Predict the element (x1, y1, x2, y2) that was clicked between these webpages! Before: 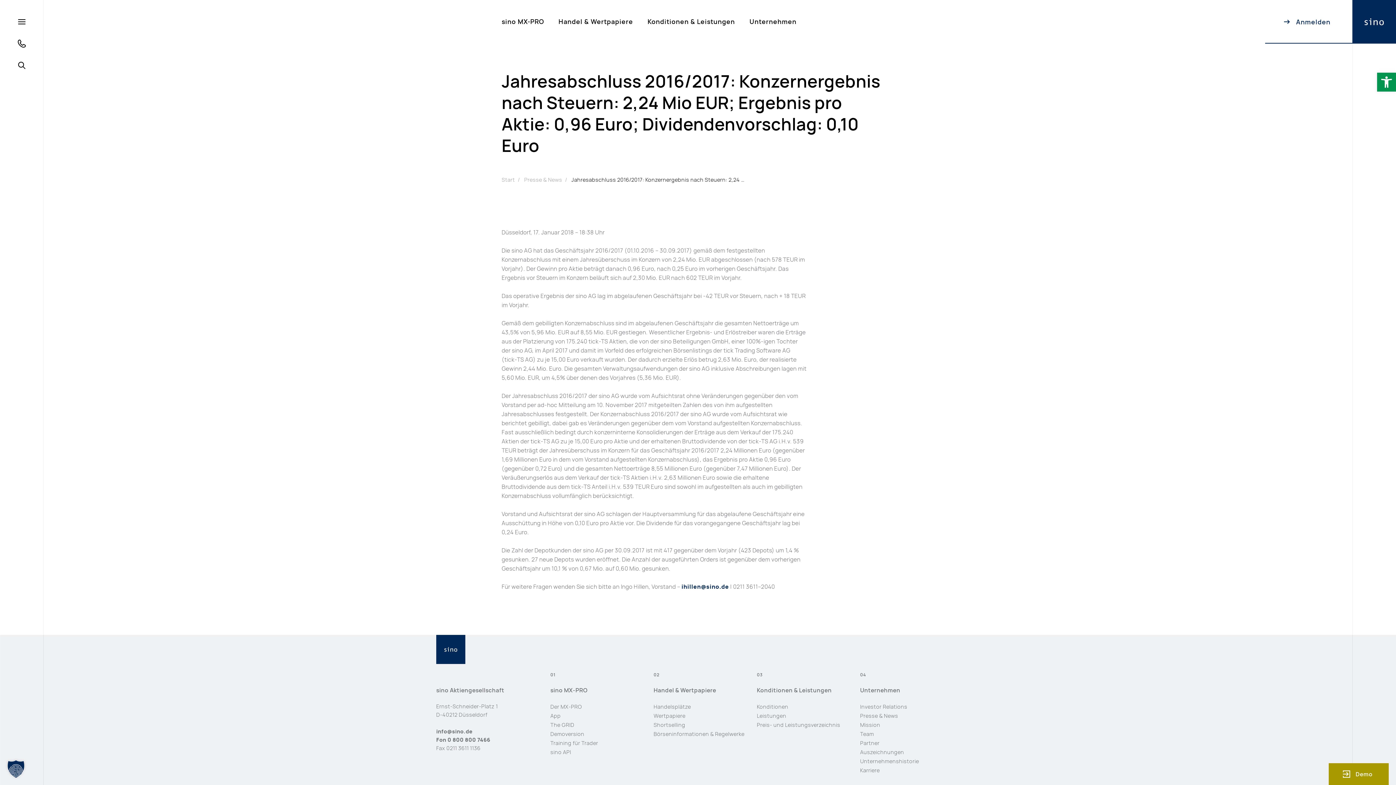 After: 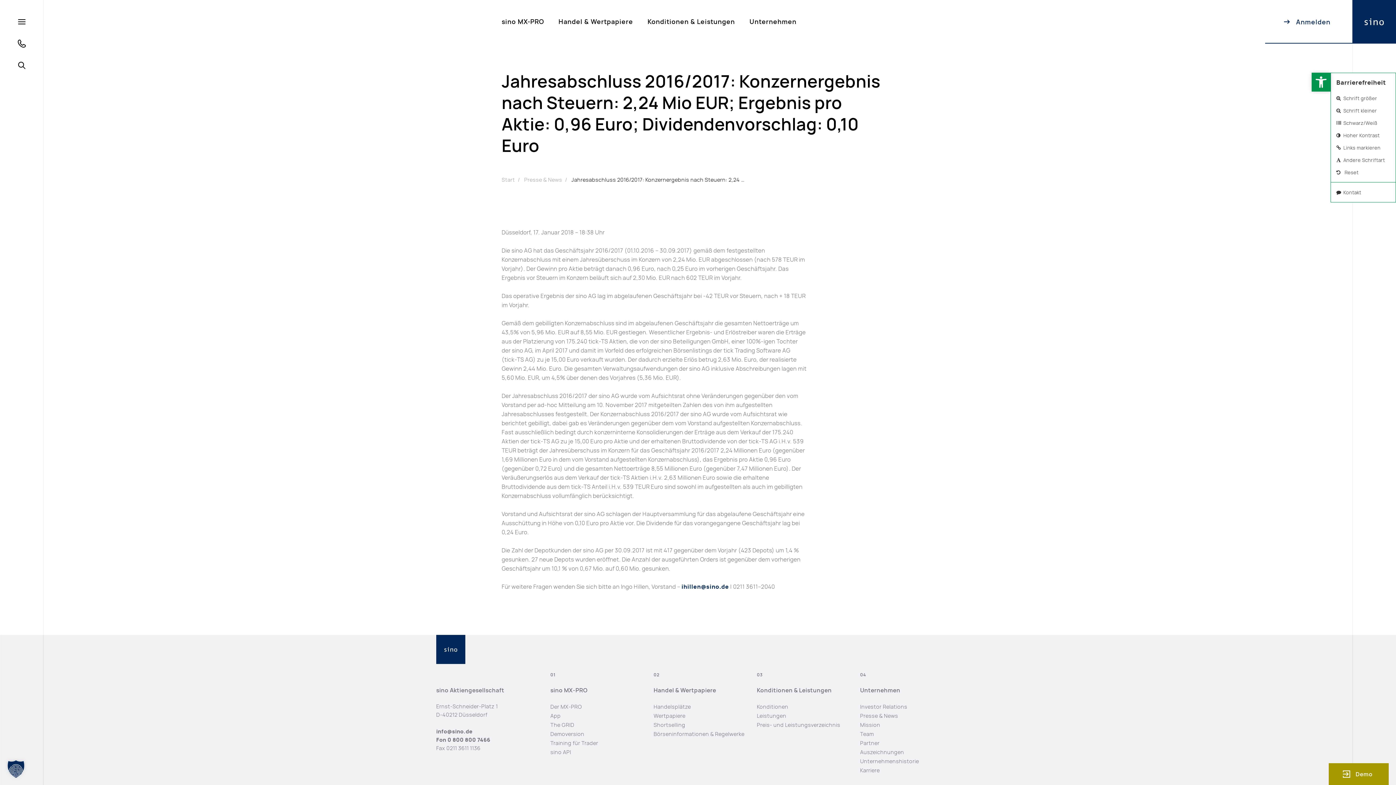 Action: label: Open toolbar bbox: (1377, 72, 1396, 91)